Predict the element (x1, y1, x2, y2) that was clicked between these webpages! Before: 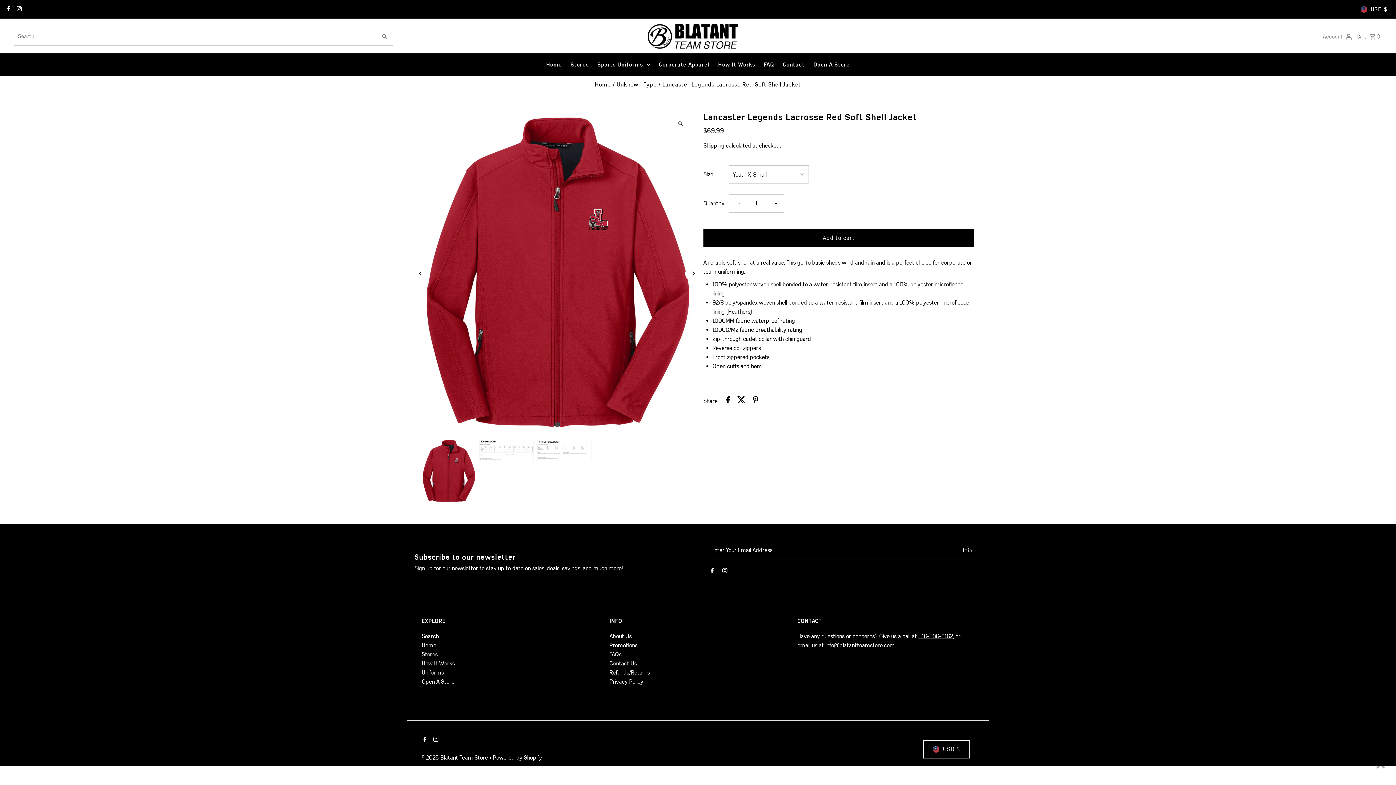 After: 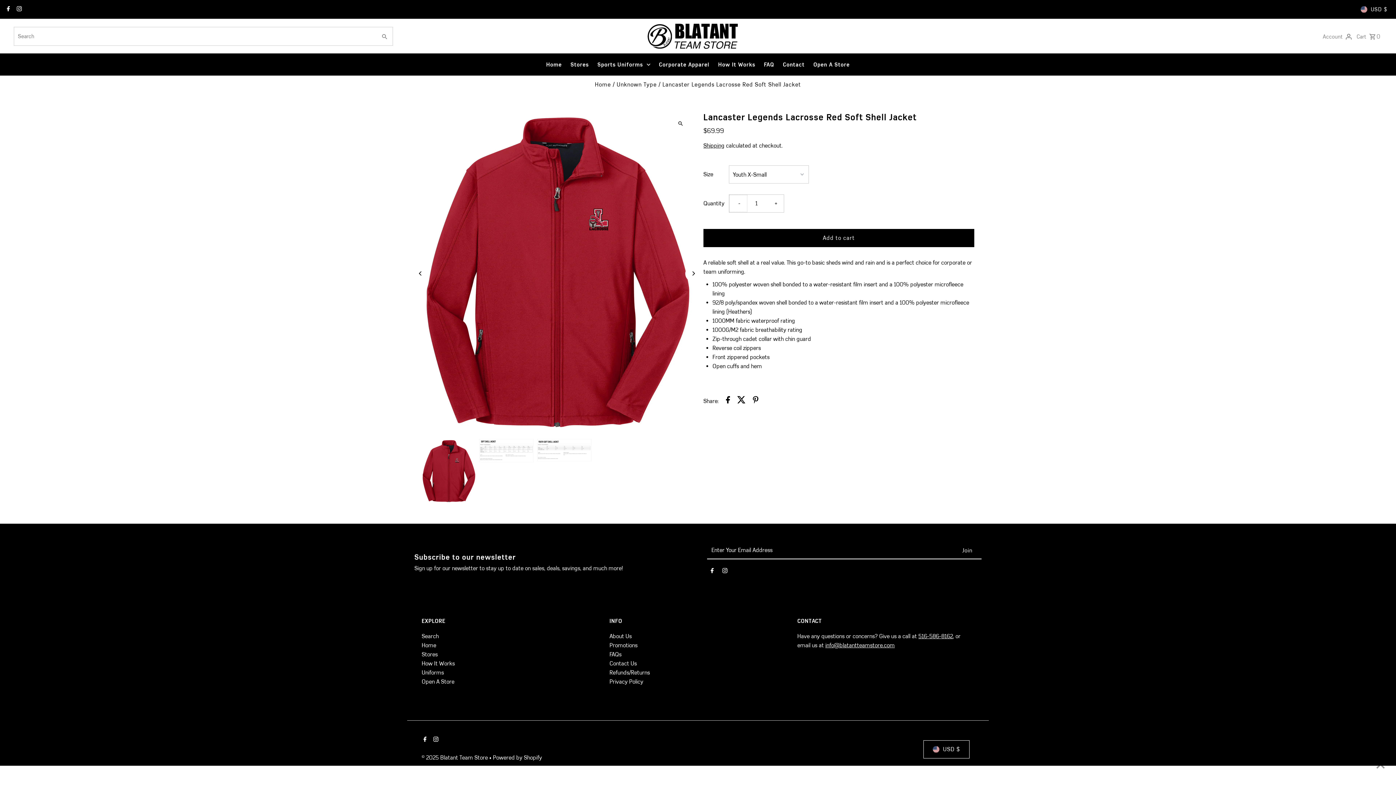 Action: label: Decrease quantity for Lancaster Legends Lacrosse Red Soft Shell Jacket
- bbox: (729, 194, 747, 212)